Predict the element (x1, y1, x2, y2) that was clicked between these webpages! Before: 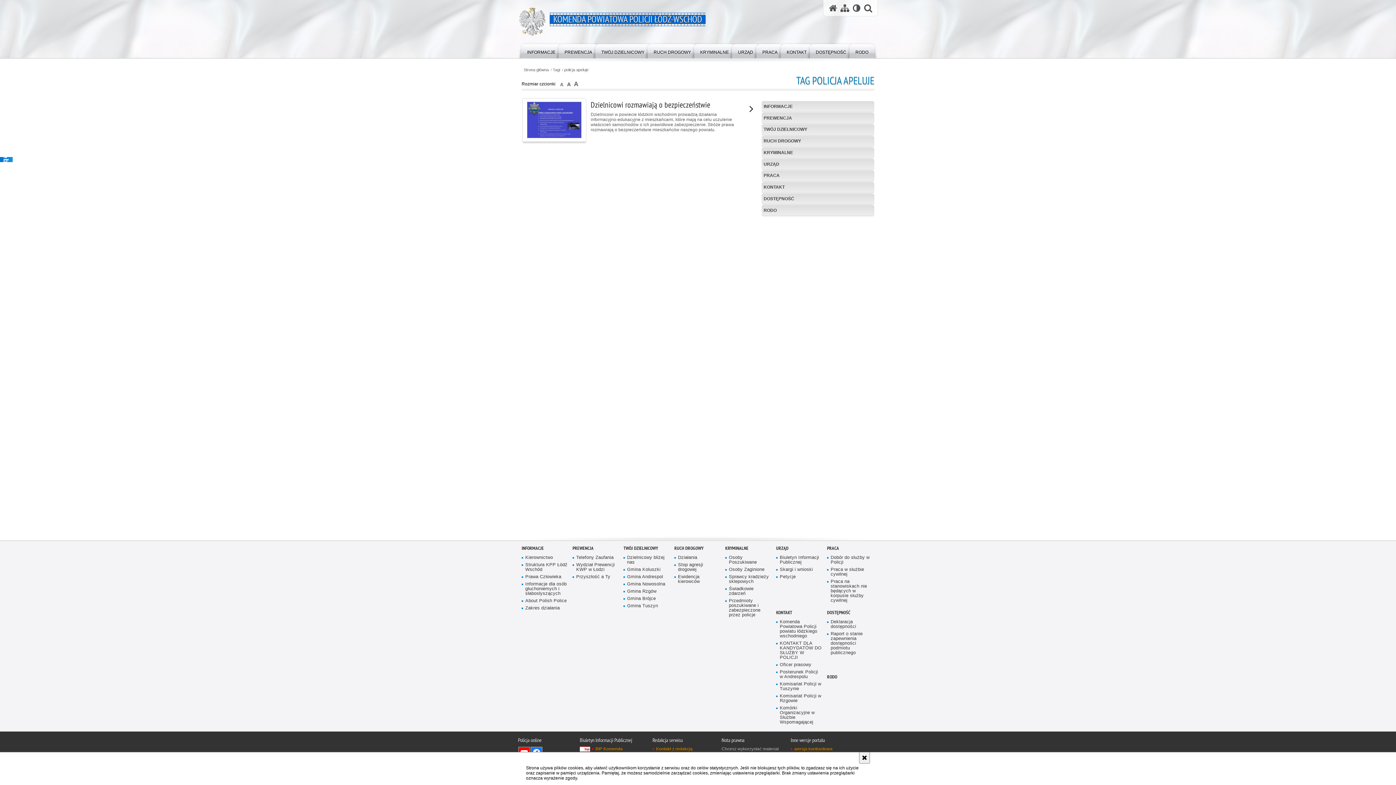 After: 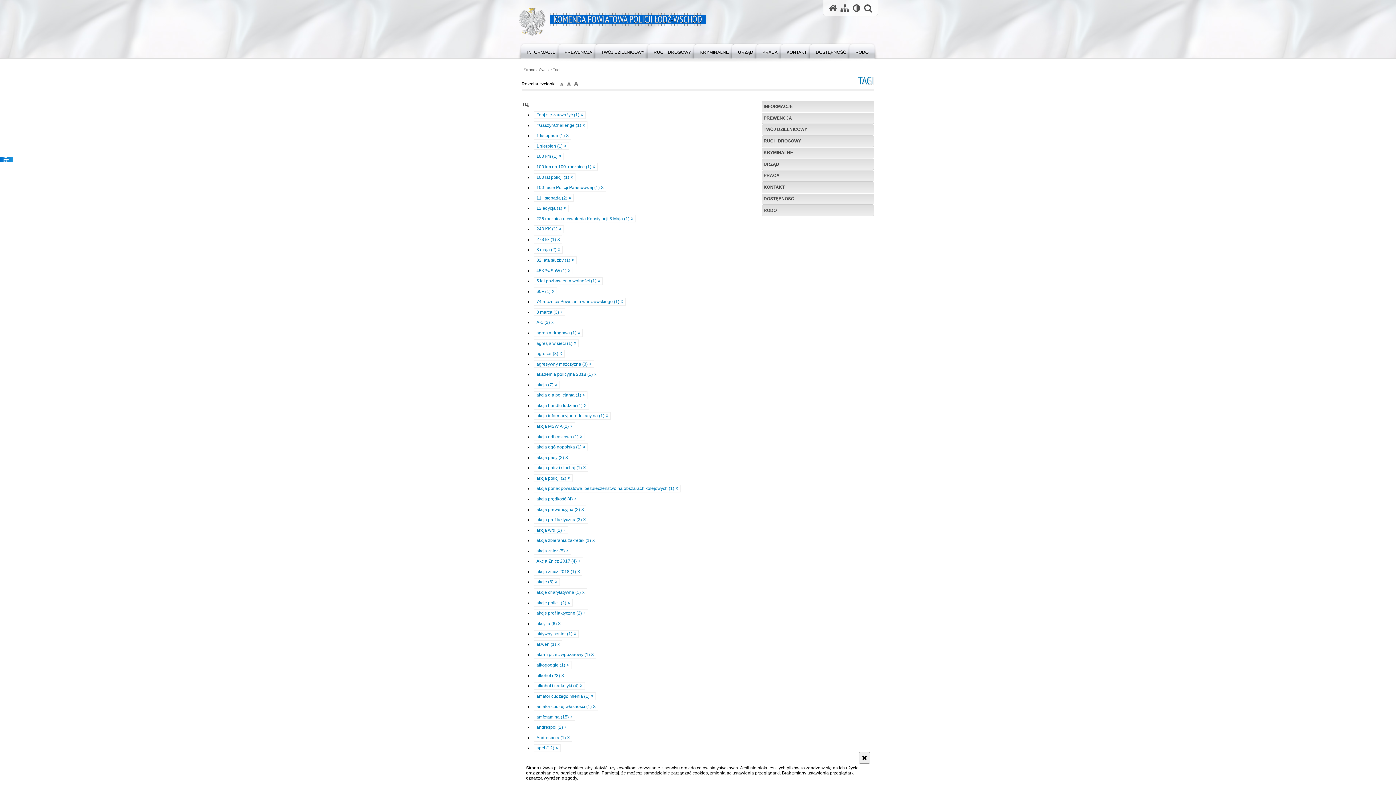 Action: bbox: (550, 67, 560, 71) label: Tagi